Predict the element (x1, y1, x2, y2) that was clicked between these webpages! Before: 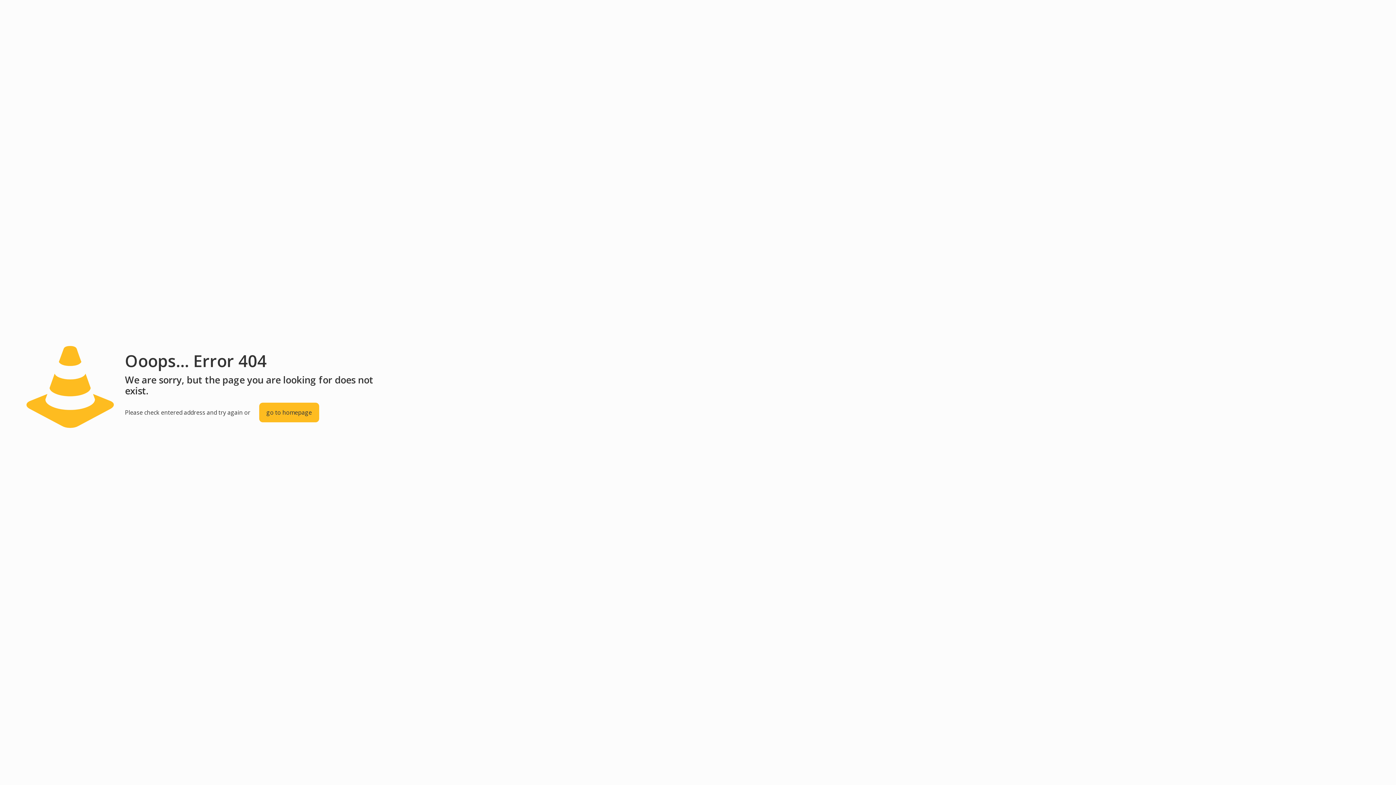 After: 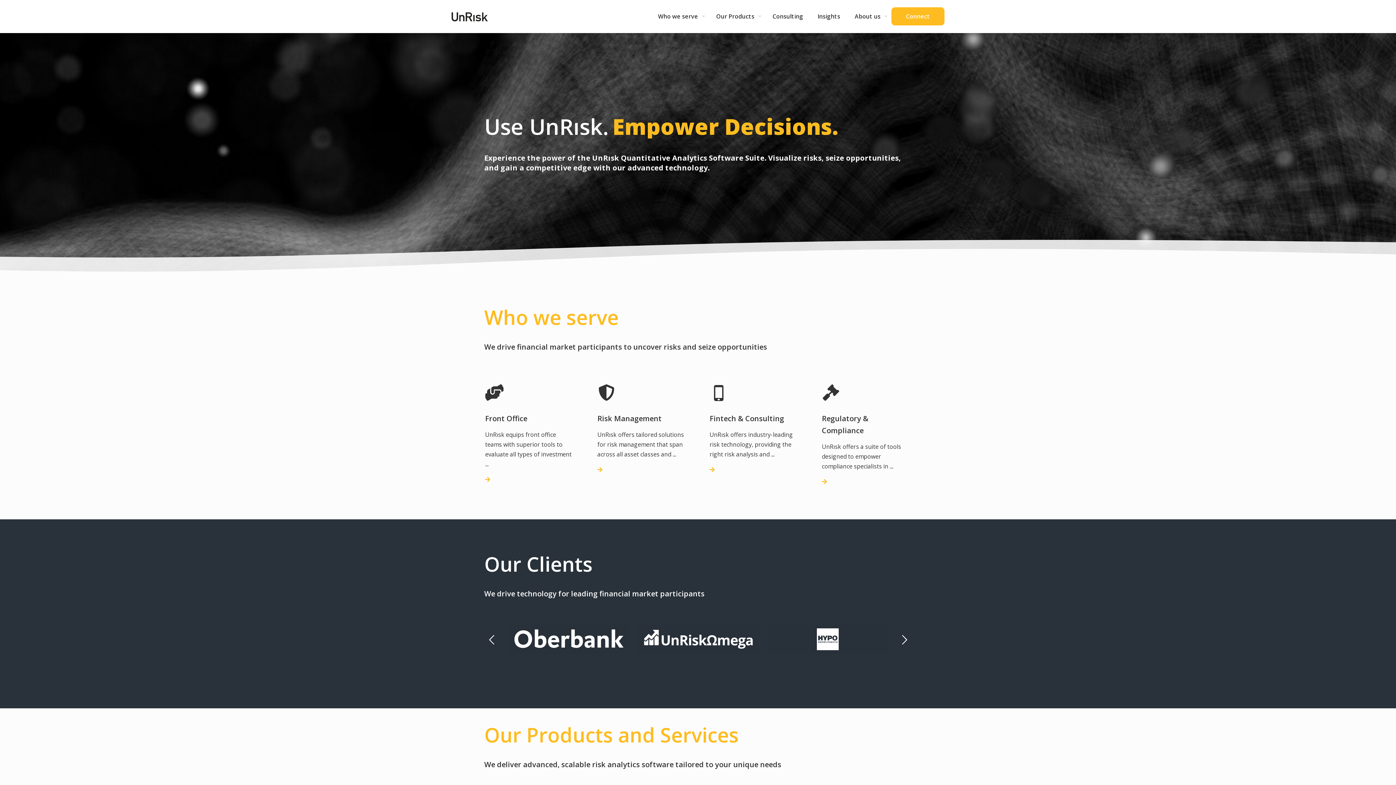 Action: label: go to homepage bbox: (259, 402, 319, 422)